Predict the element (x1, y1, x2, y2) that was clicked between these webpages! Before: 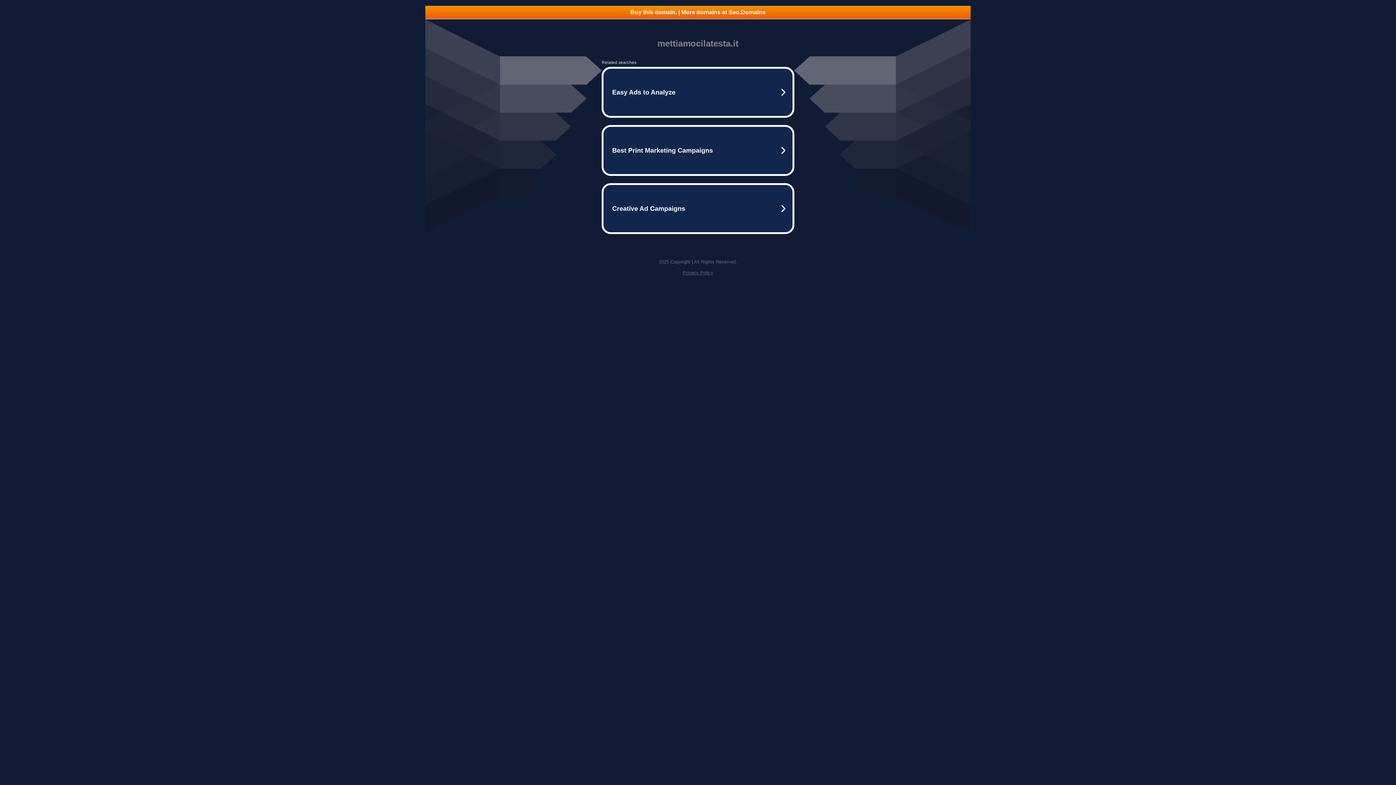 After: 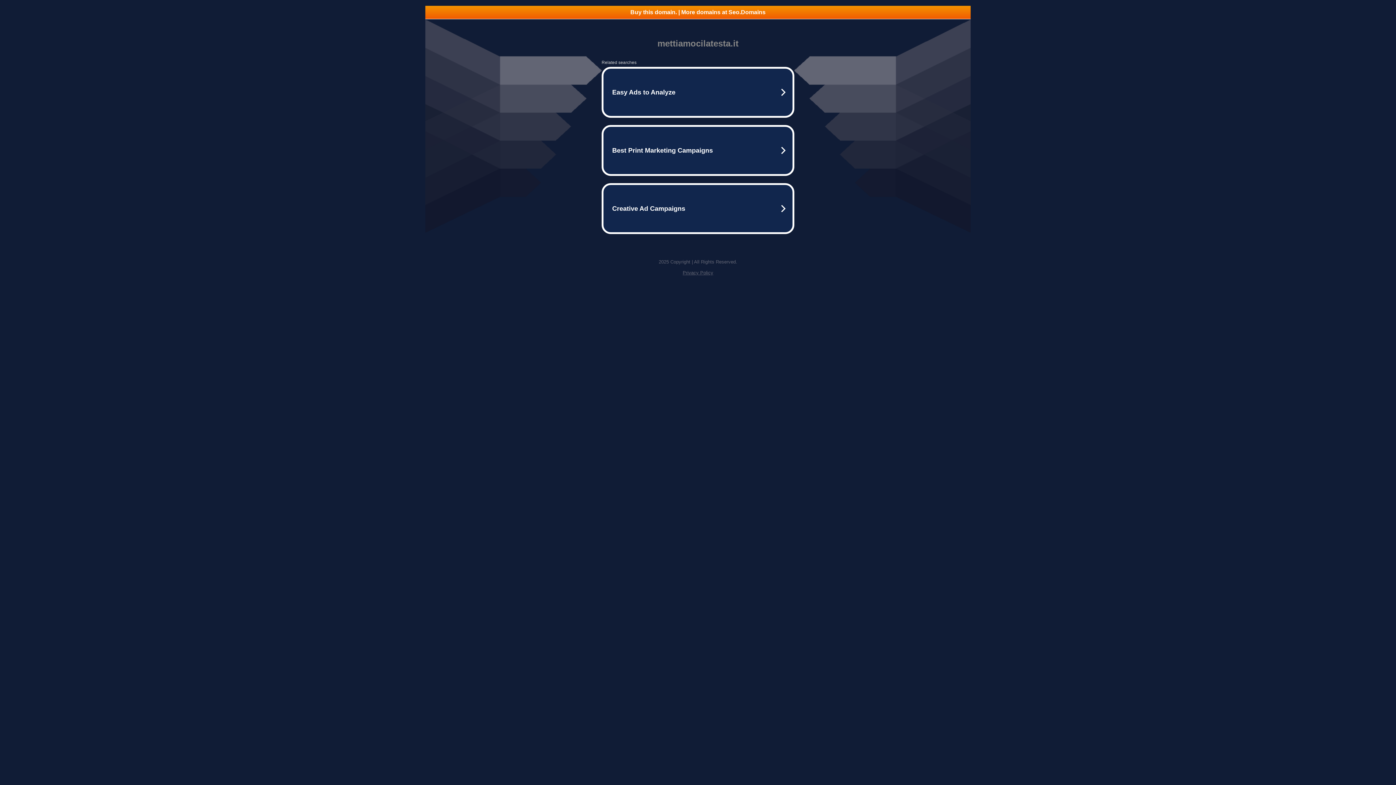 Action: label: Buy this domain. | More domains at Seo.Domains bbox: (425, 5, 970, 18)